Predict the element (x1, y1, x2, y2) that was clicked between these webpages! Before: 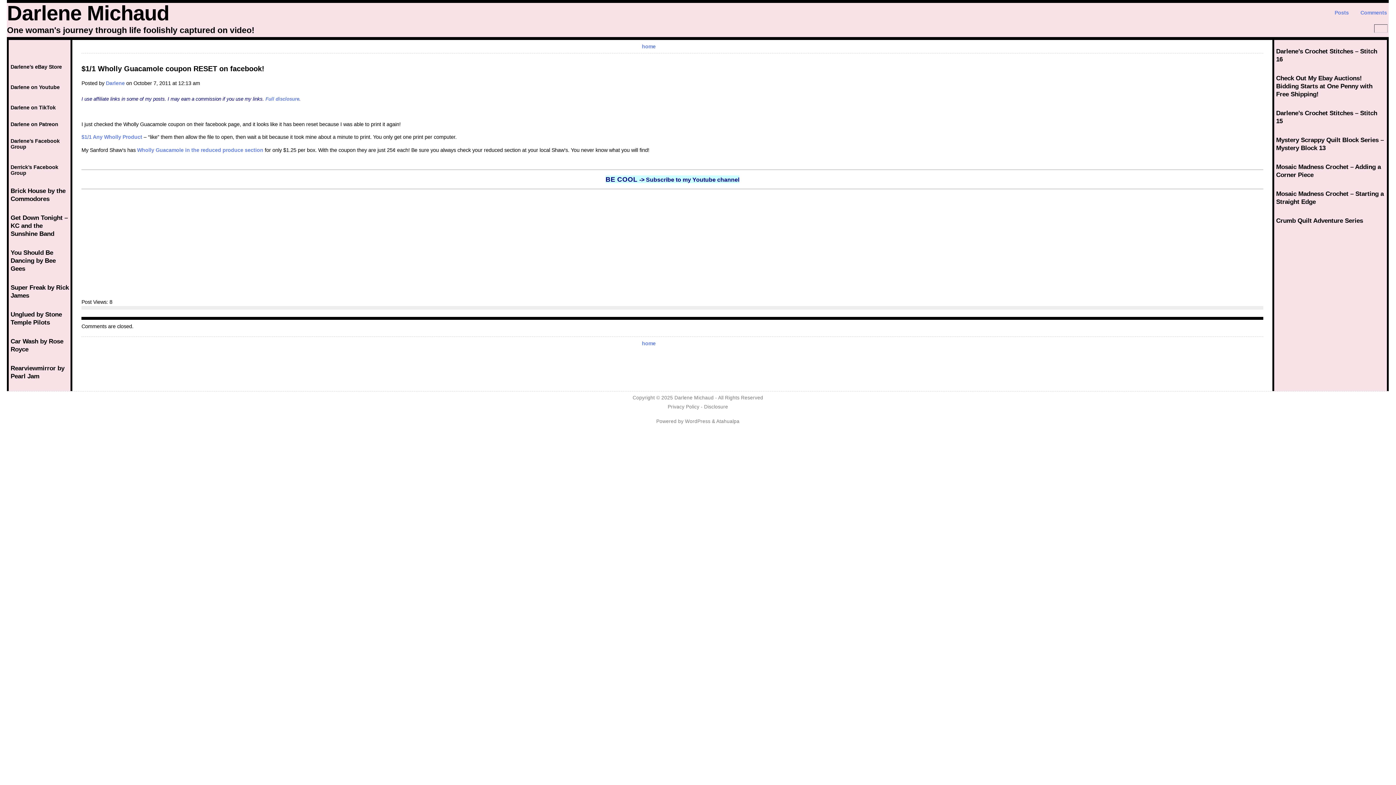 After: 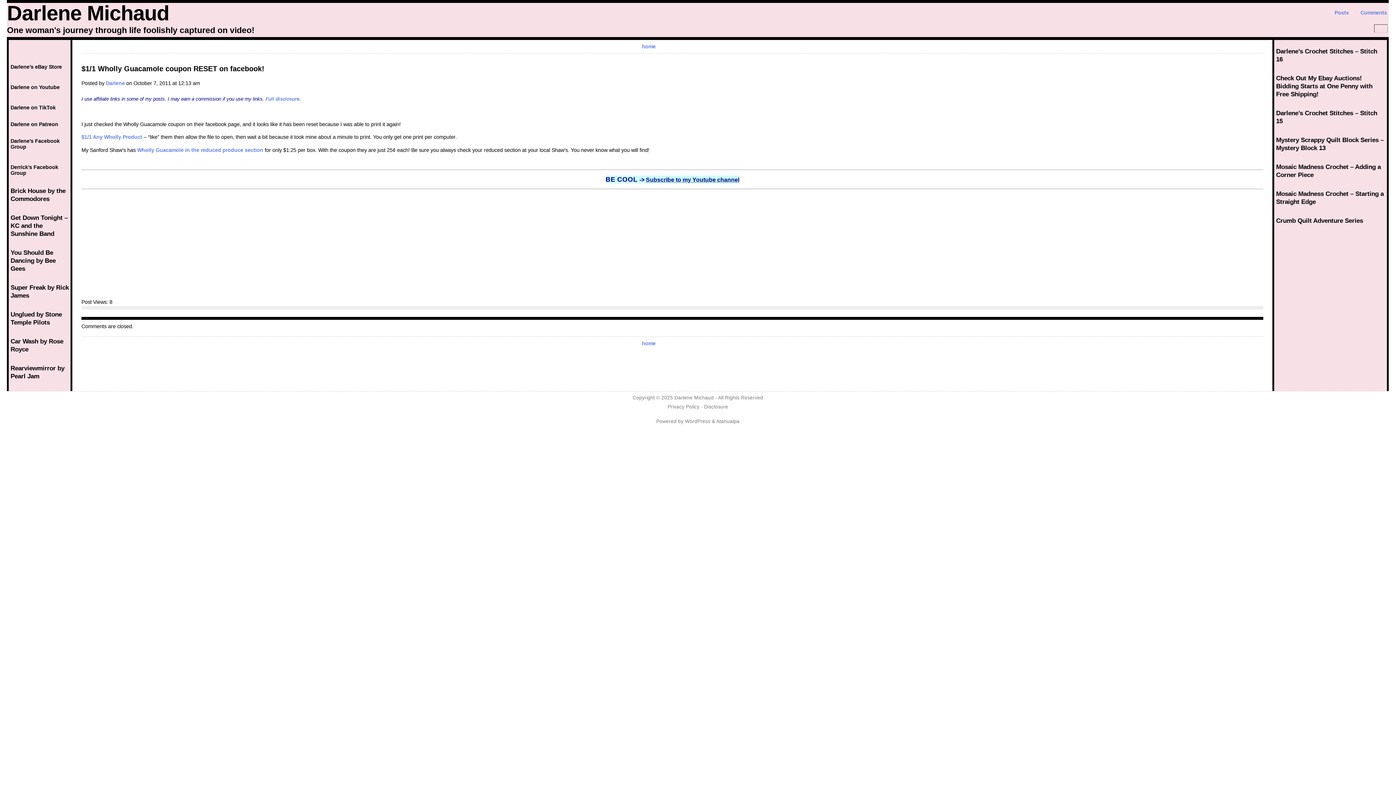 Action: bbox: (646, 176, 739, 182) label: Subscribe to my Youtube channel